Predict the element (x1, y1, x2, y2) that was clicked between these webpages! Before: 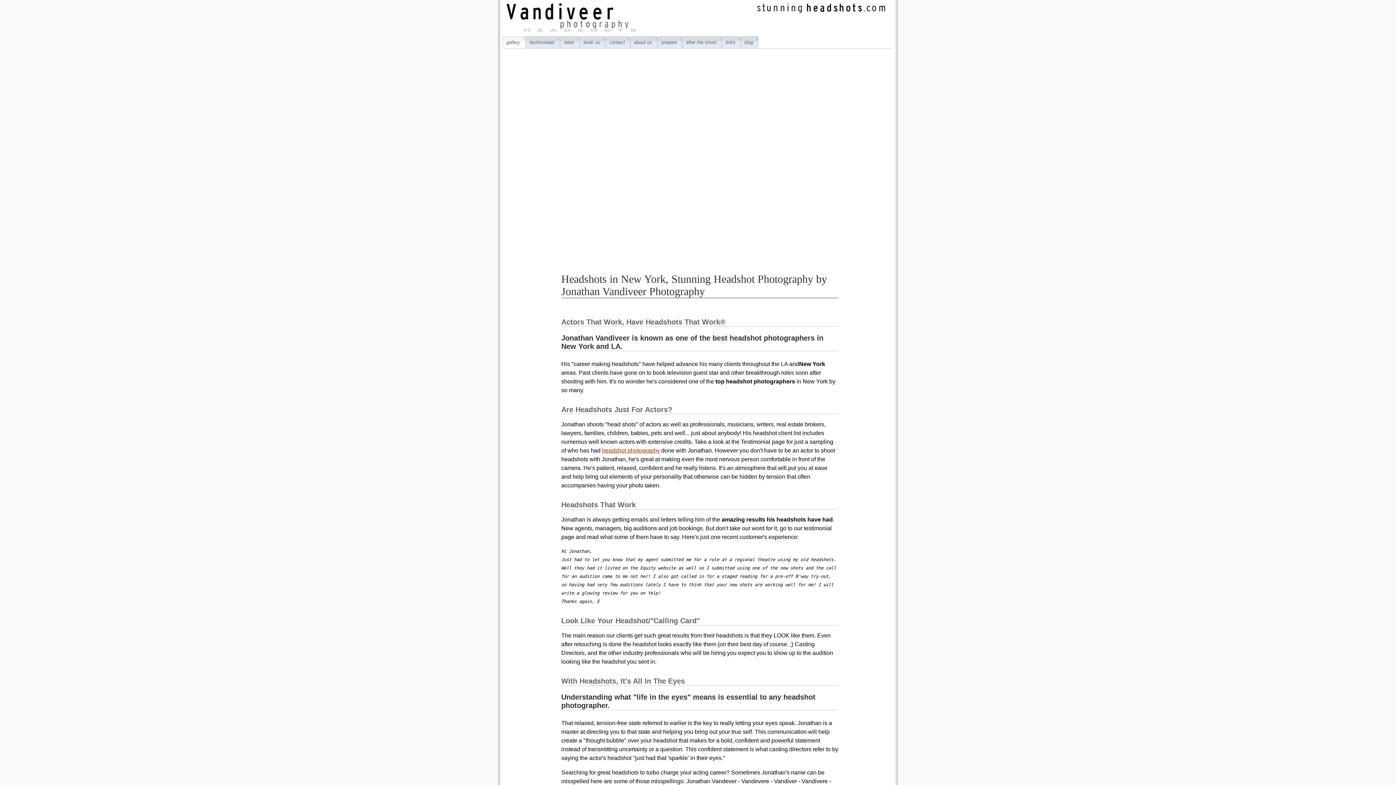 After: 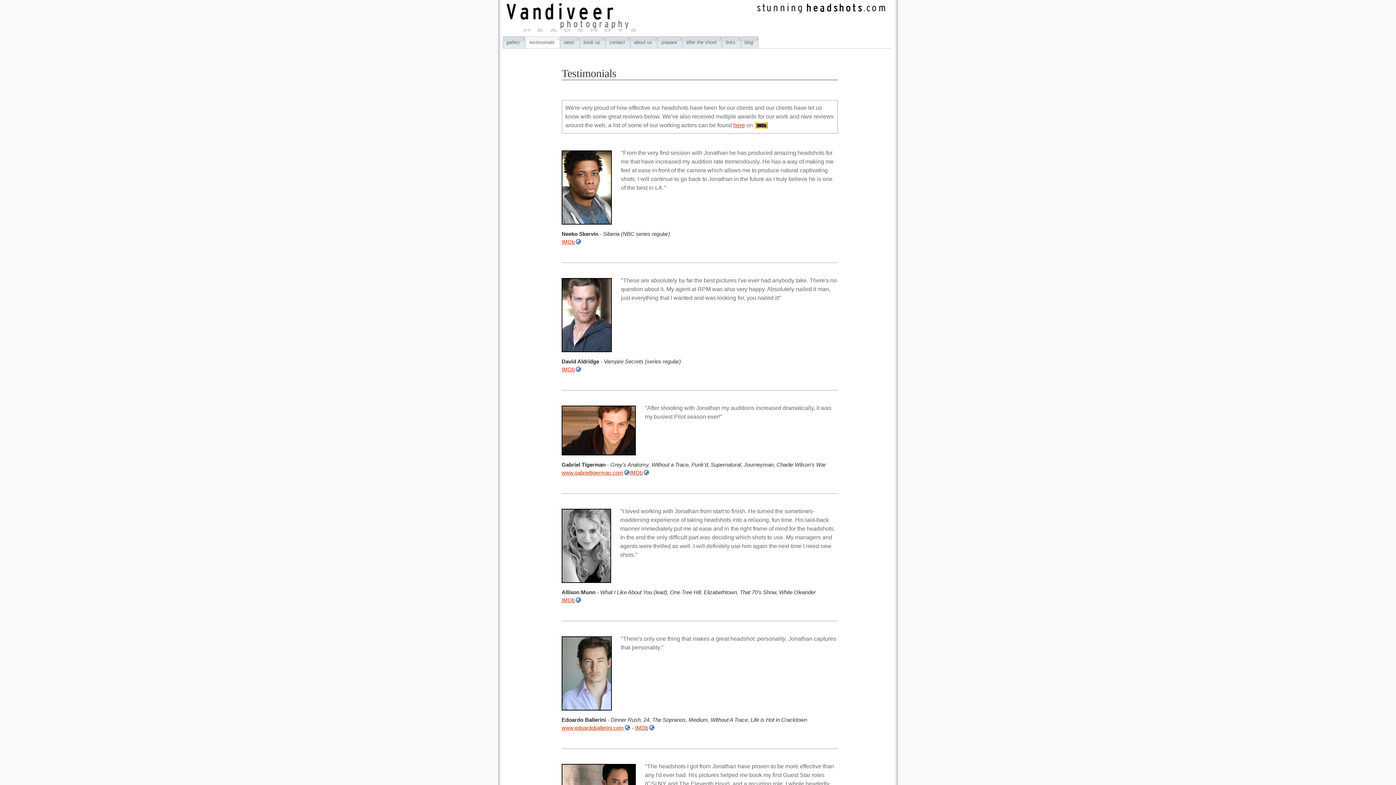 Action: label: testimonials bbox: (527, 36, 560, 48)